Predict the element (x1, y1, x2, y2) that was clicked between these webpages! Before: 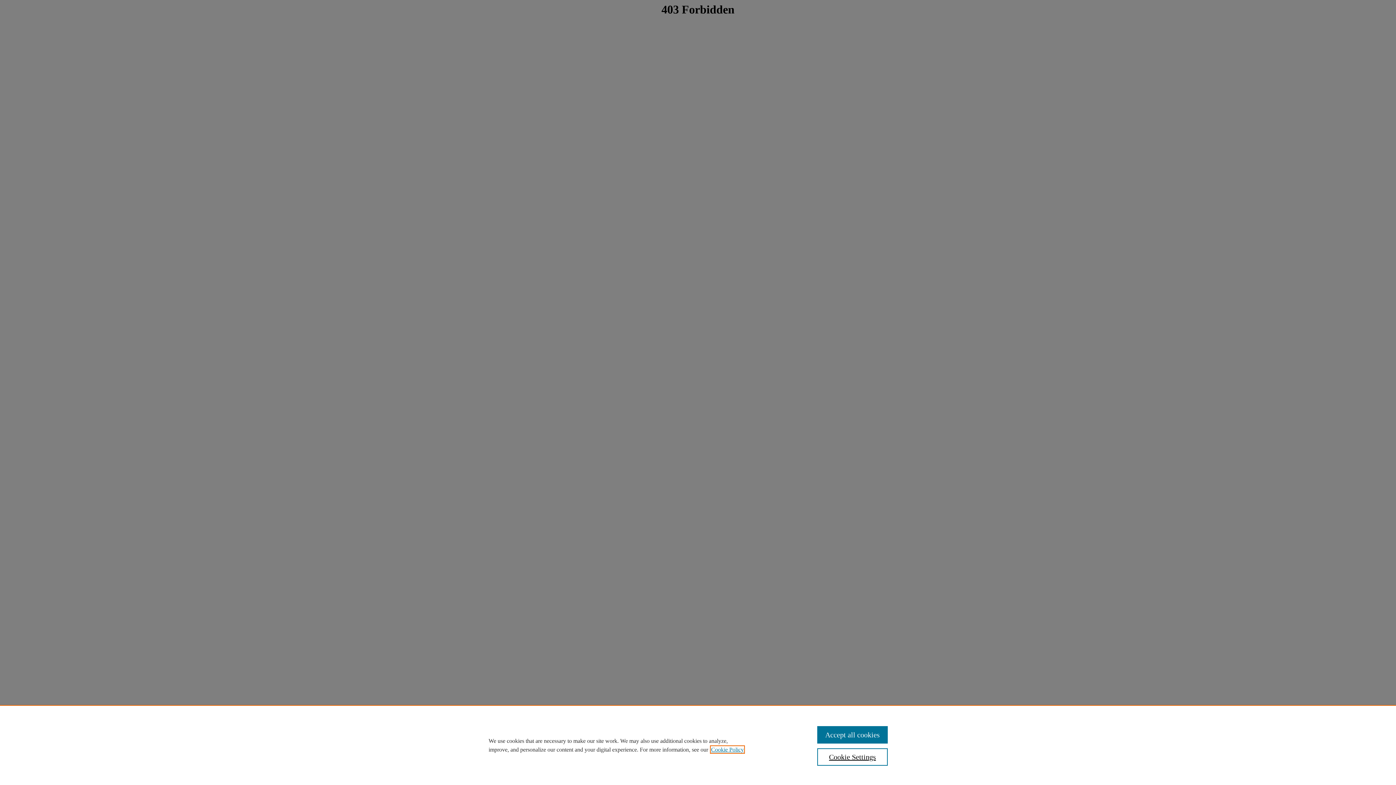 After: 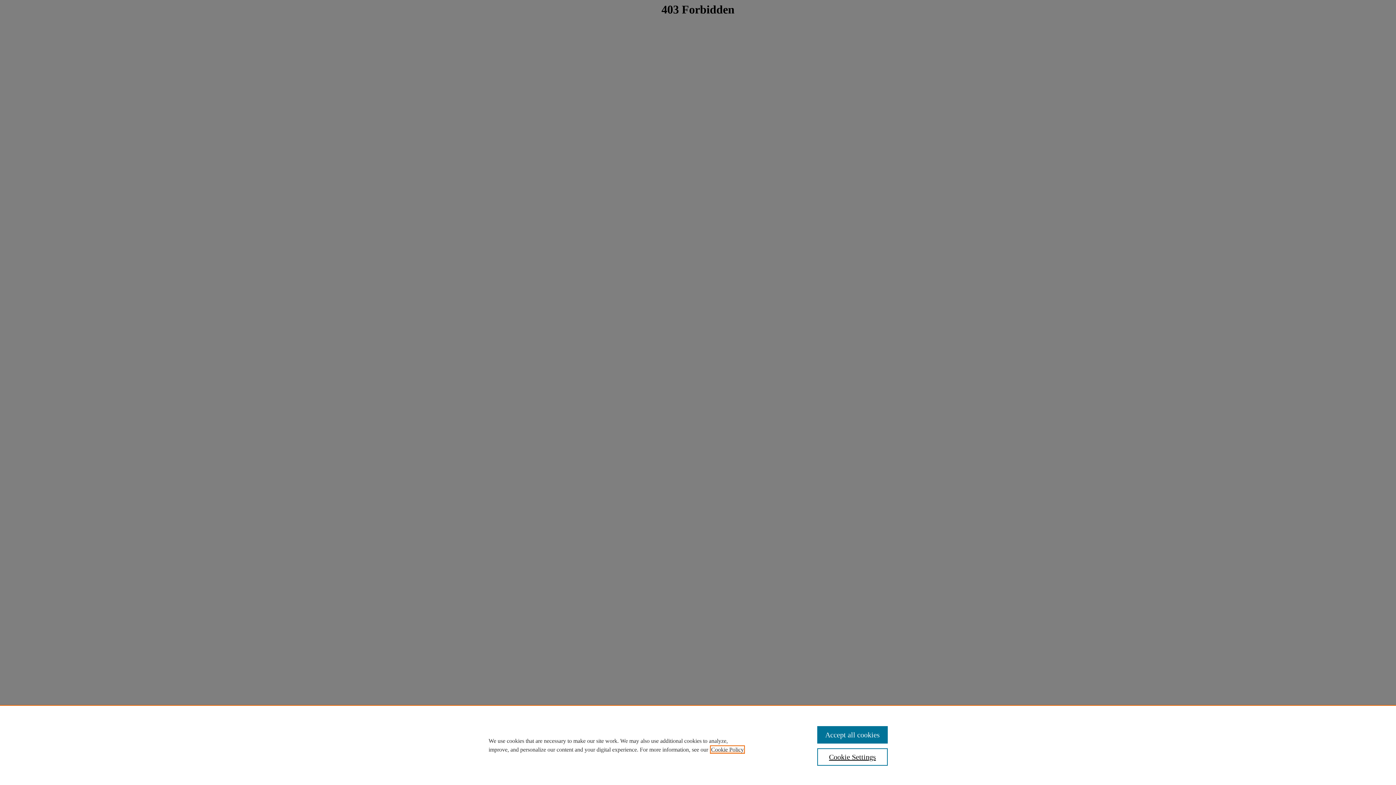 Action: label: , opens in a new tab bbox: (711, 746, 744, 753)